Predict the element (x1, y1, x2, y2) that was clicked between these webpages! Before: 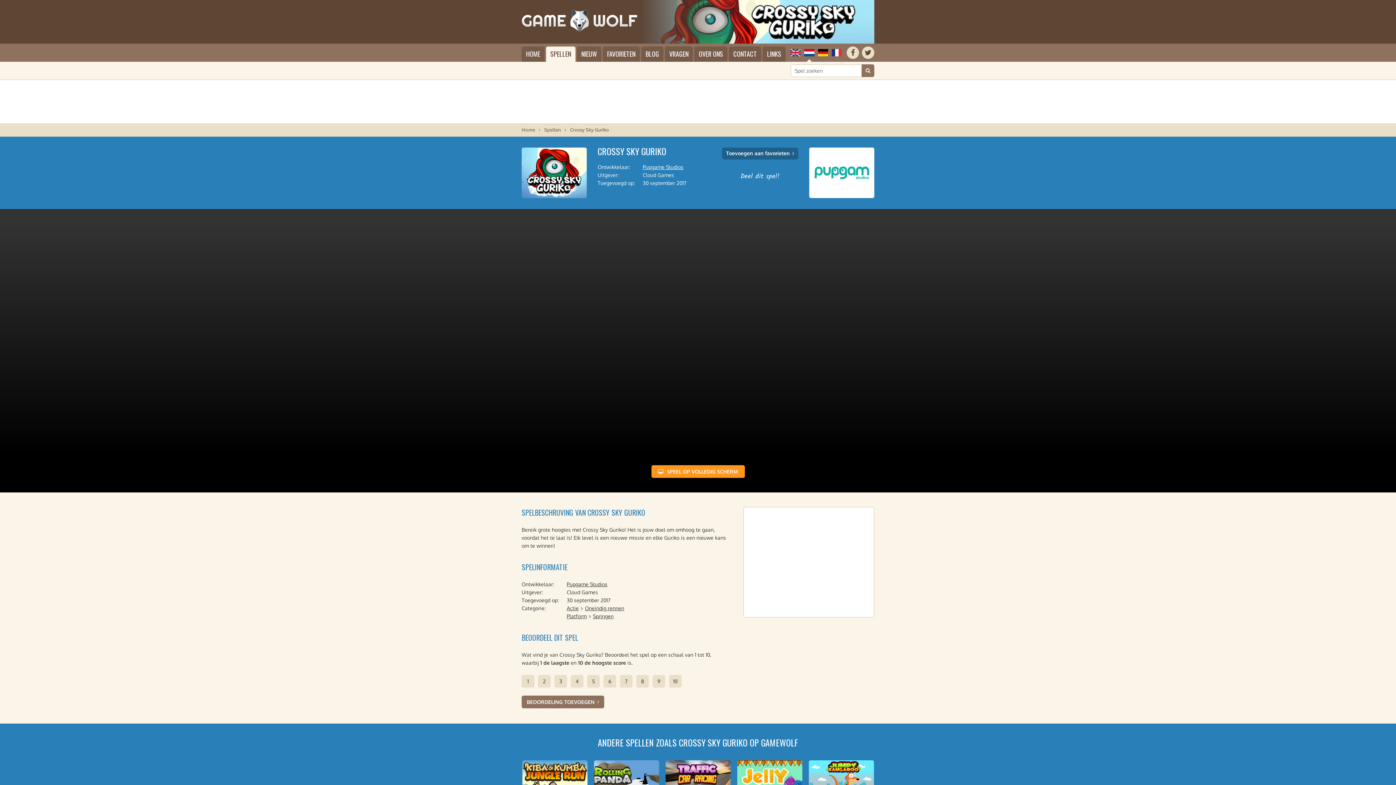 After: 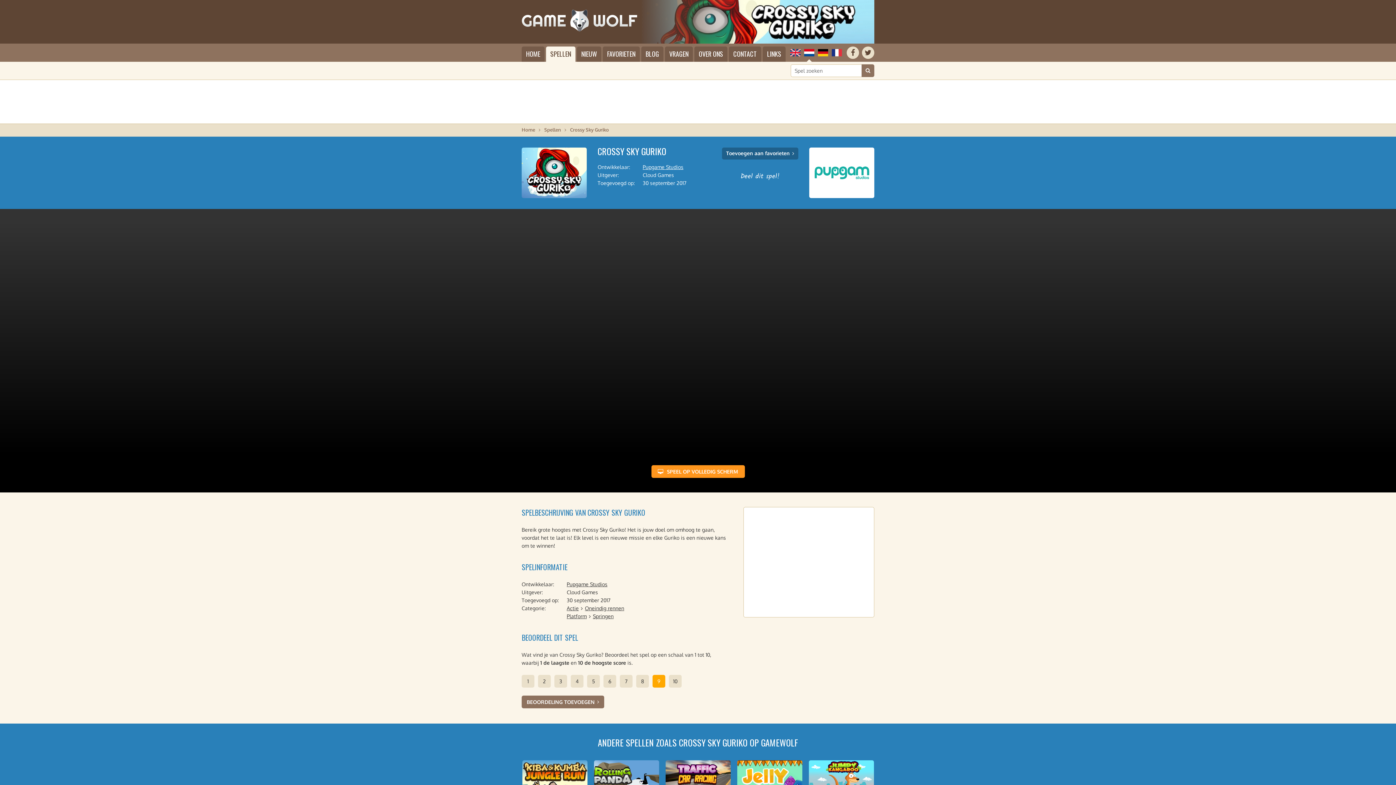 Action: bbox: (652, 675, 665, 688) label: 9